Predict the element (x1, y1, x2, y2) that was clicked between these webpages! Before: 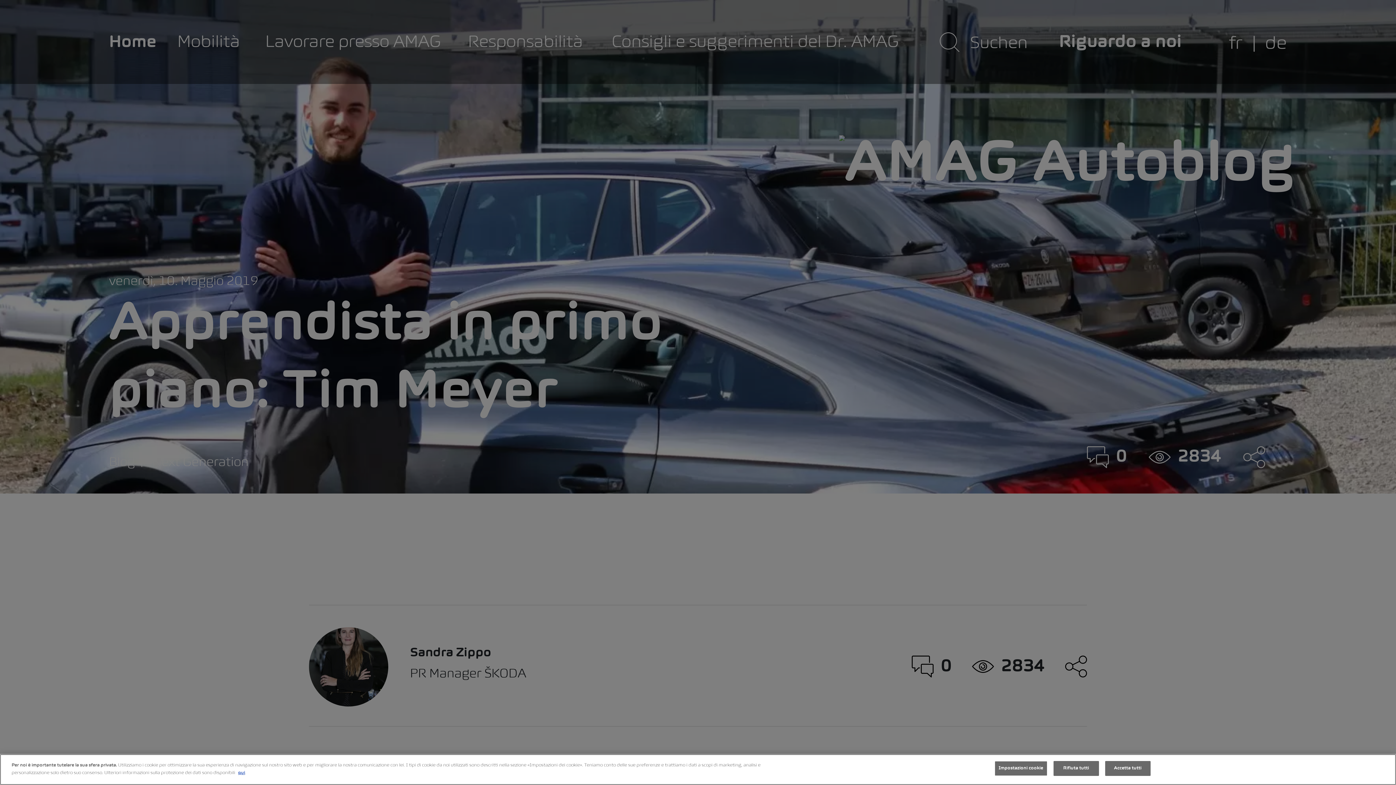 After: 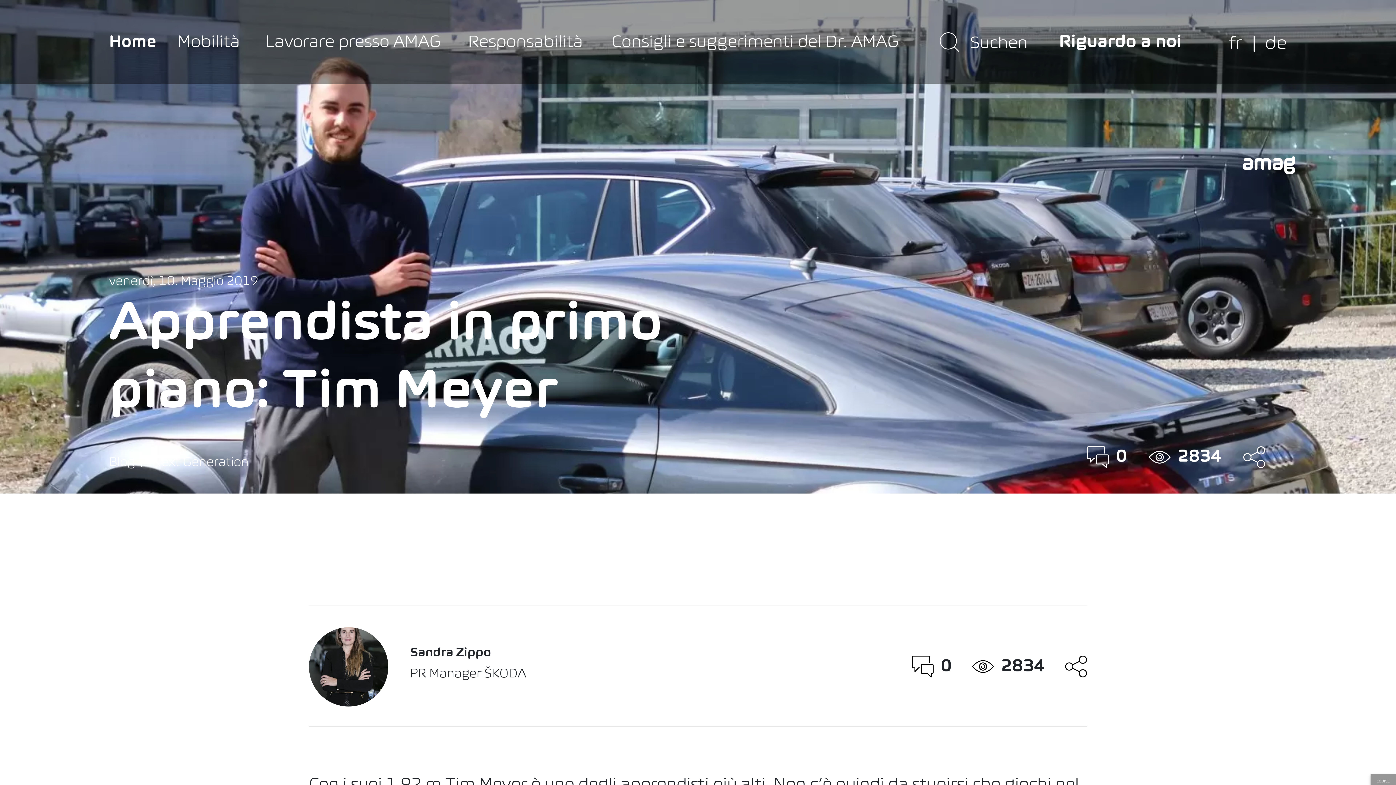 Action: label: Accetta tutti bbox: (1105, 761, 1150, 776)